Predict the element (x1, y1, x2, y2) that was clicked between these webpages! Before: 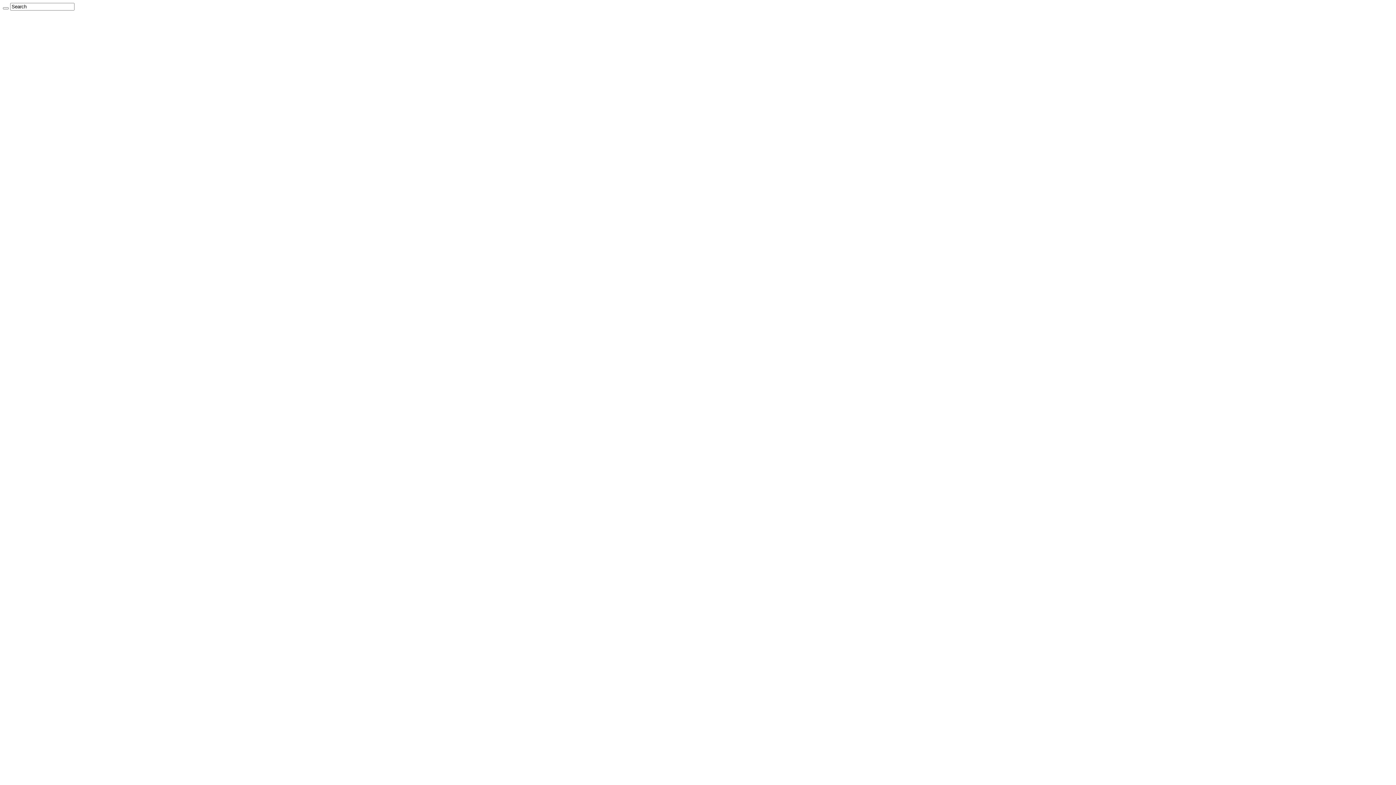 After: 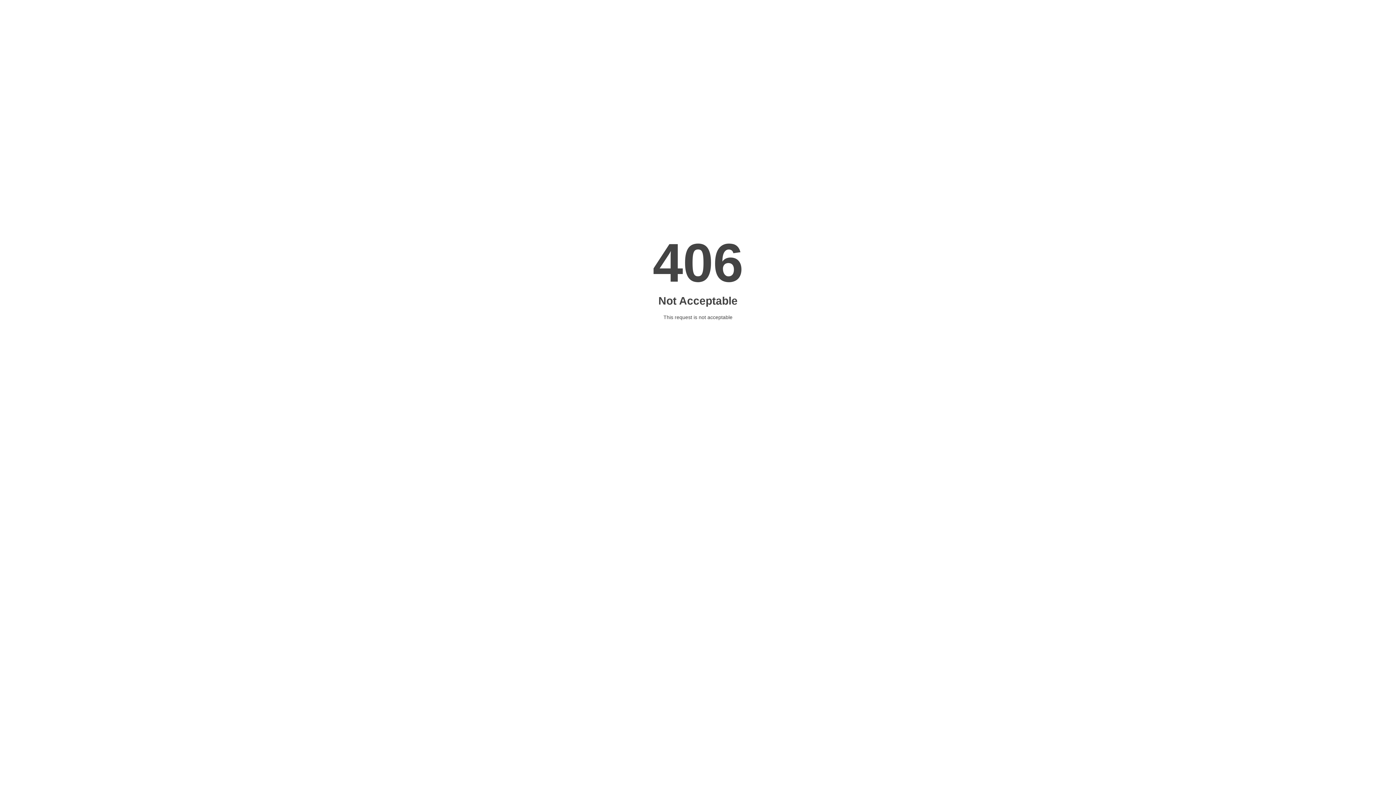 Action: bbox: (2, 7, 8, 9)